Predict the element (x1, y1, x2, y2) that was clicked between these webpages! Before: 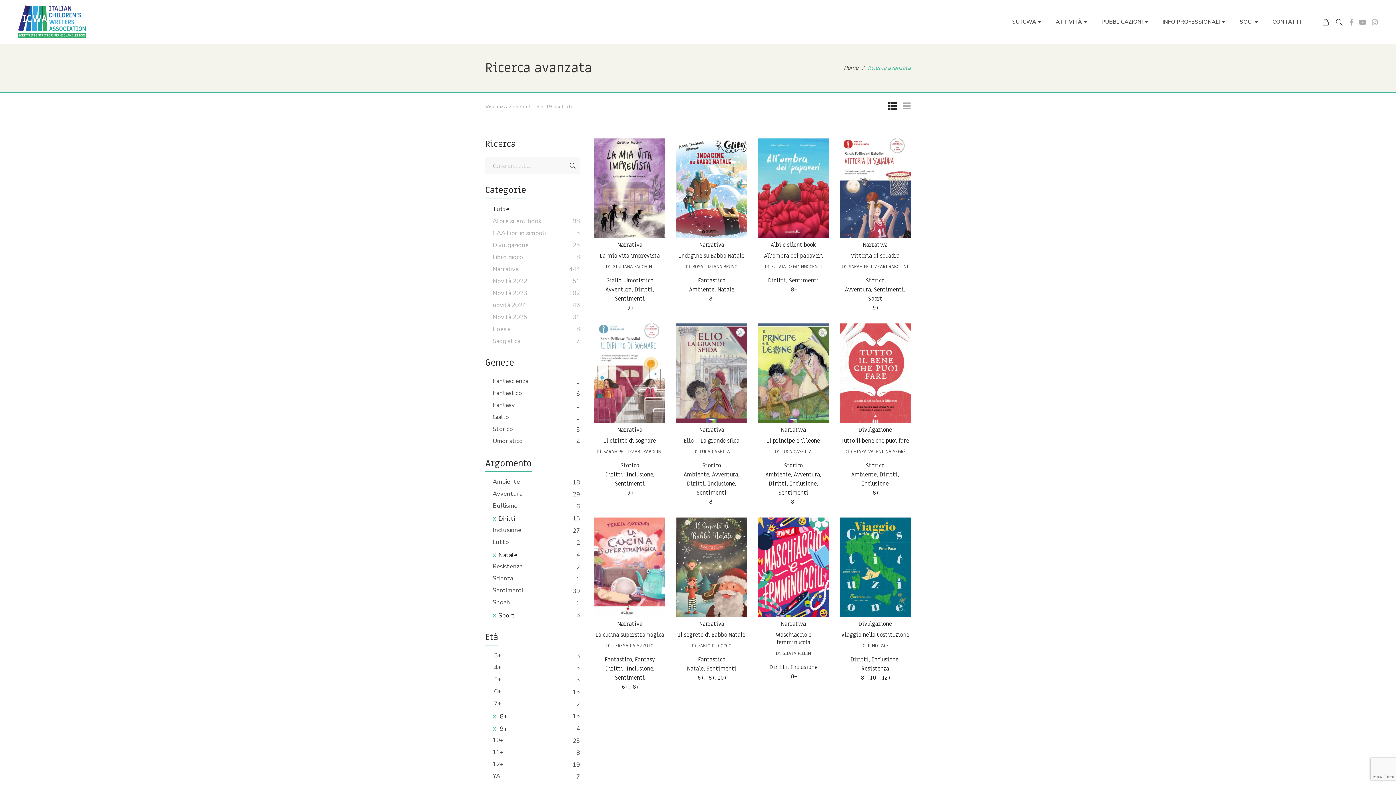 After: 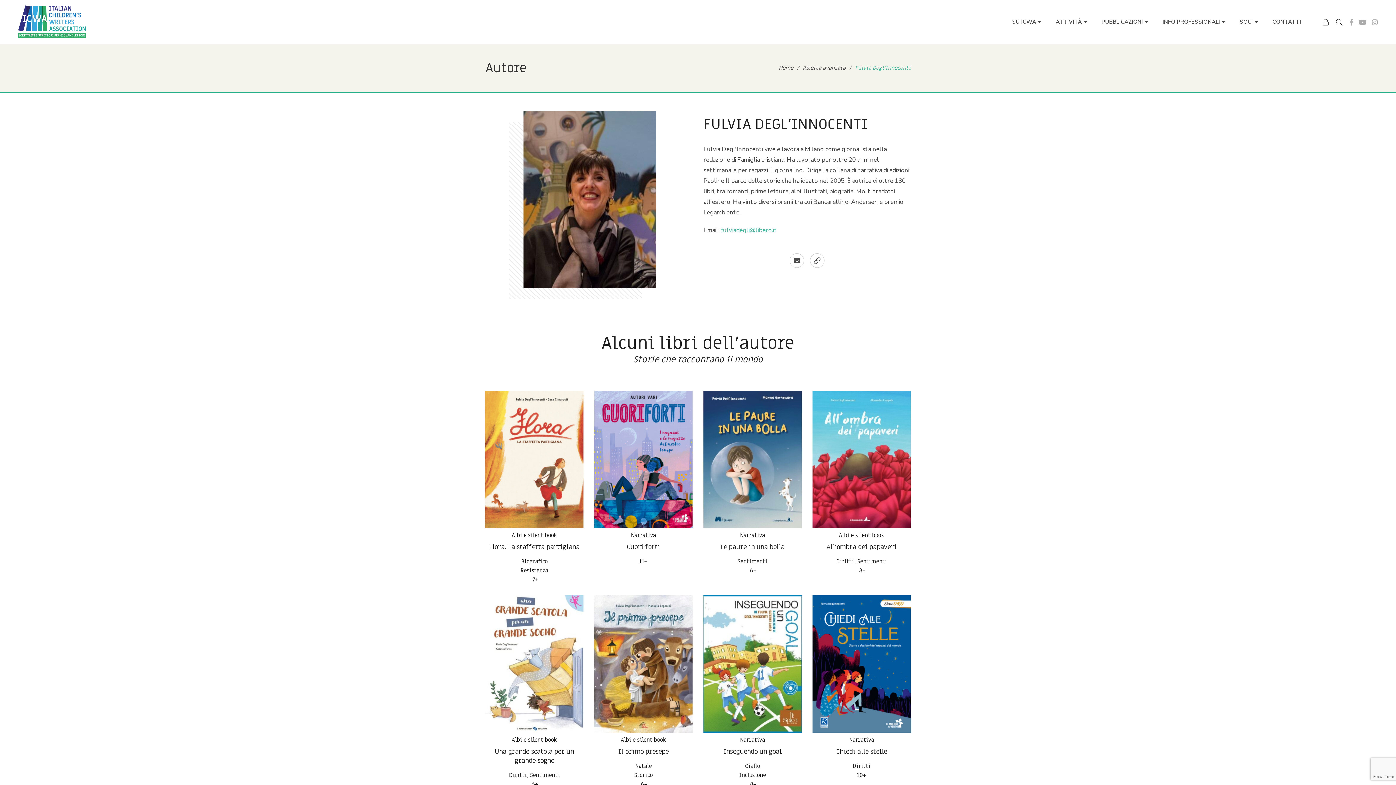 Action: label: FULVIA DEGL’INNOCENTI bbox: (771, 263, 822, 269)